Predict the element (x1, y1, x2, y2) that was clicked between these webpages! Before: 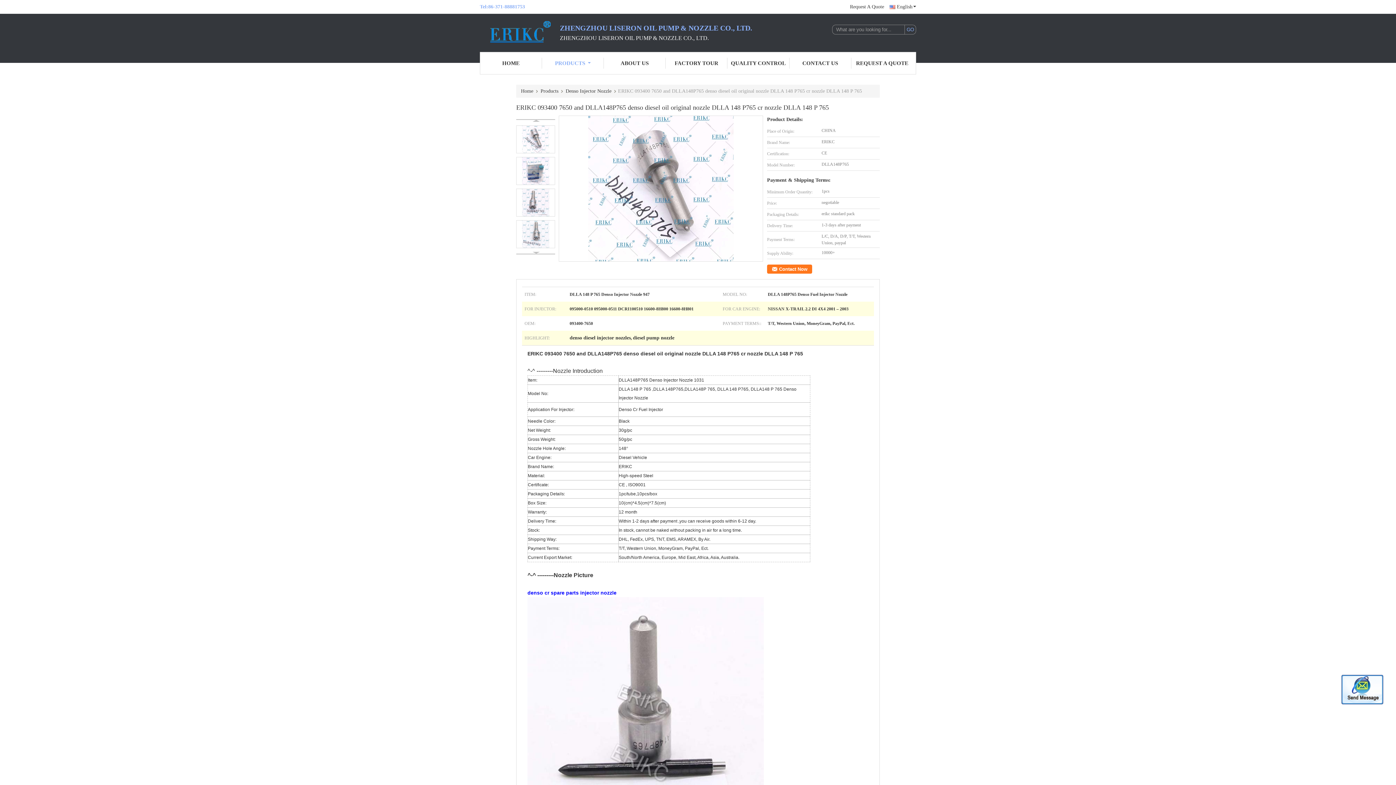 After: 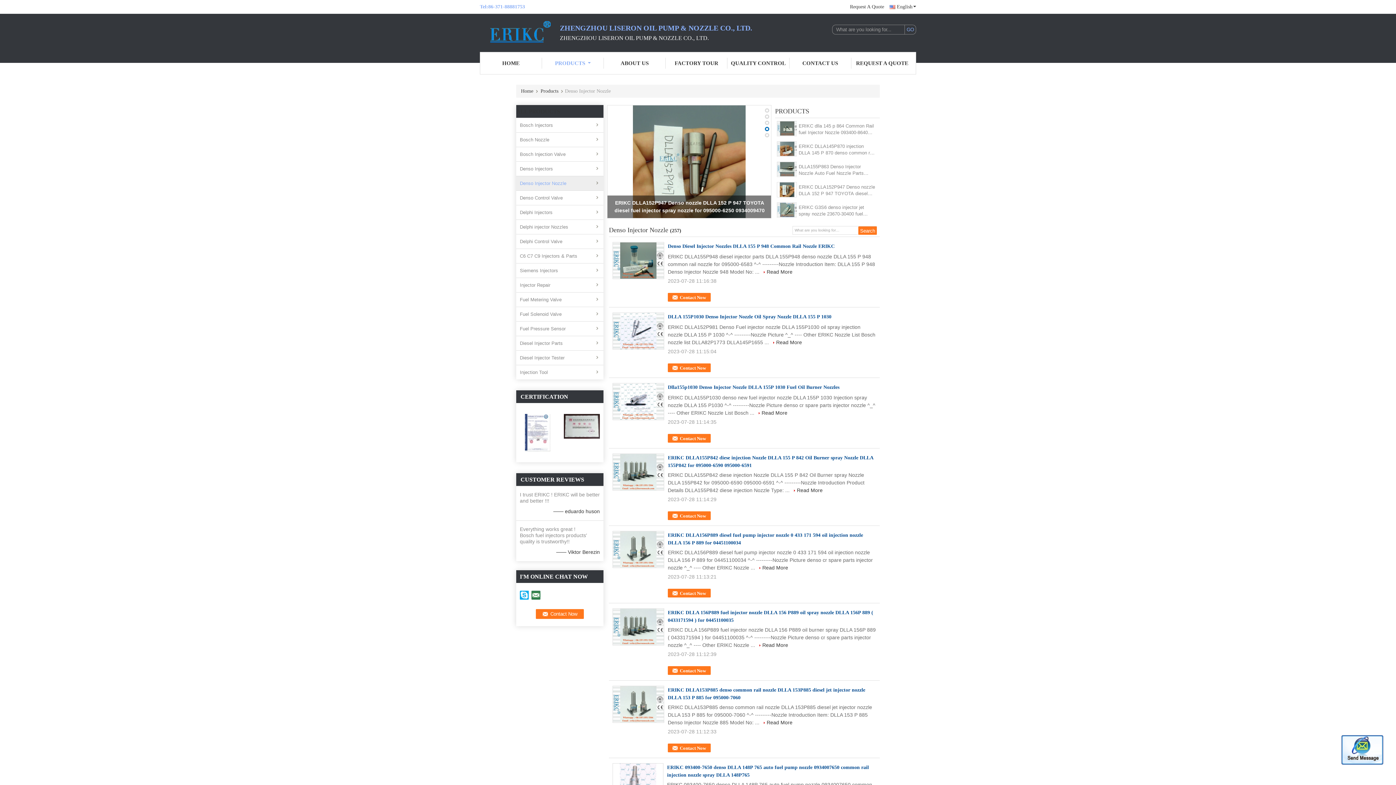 Action: bbox: (562, 84, 616, 97) label: Denso Injector Nozzle